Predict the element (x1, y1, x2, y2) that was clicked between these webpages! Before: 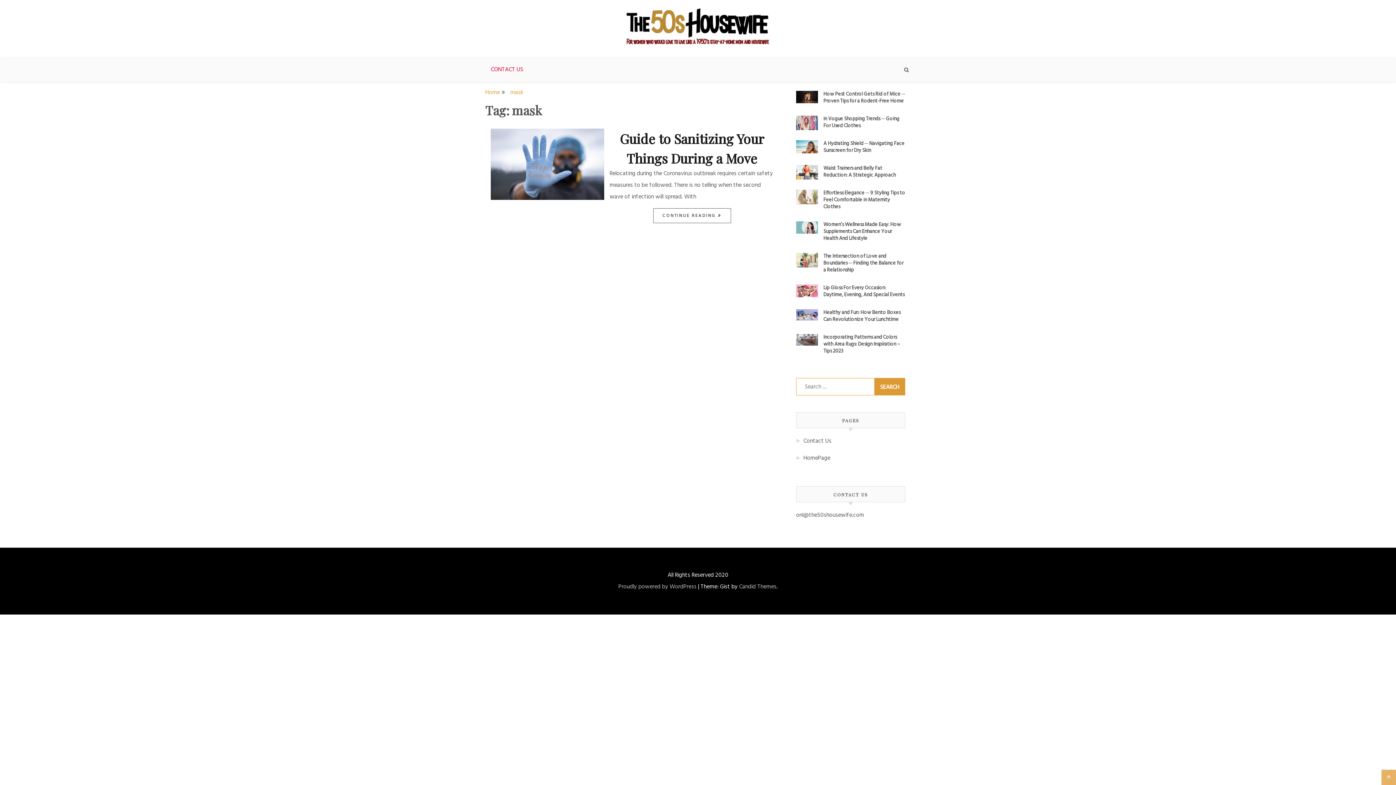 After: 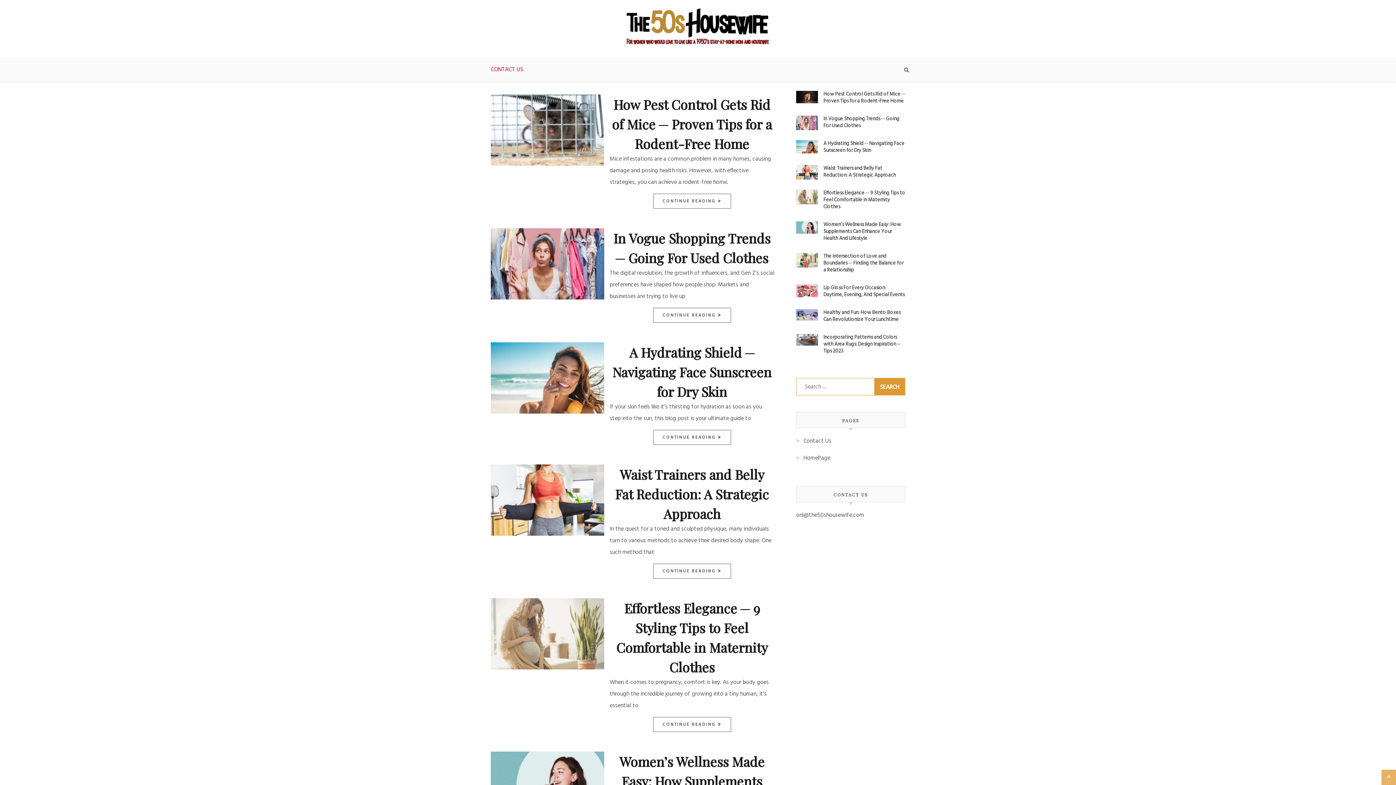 Action: bbox: (625, 7, 770, 50)